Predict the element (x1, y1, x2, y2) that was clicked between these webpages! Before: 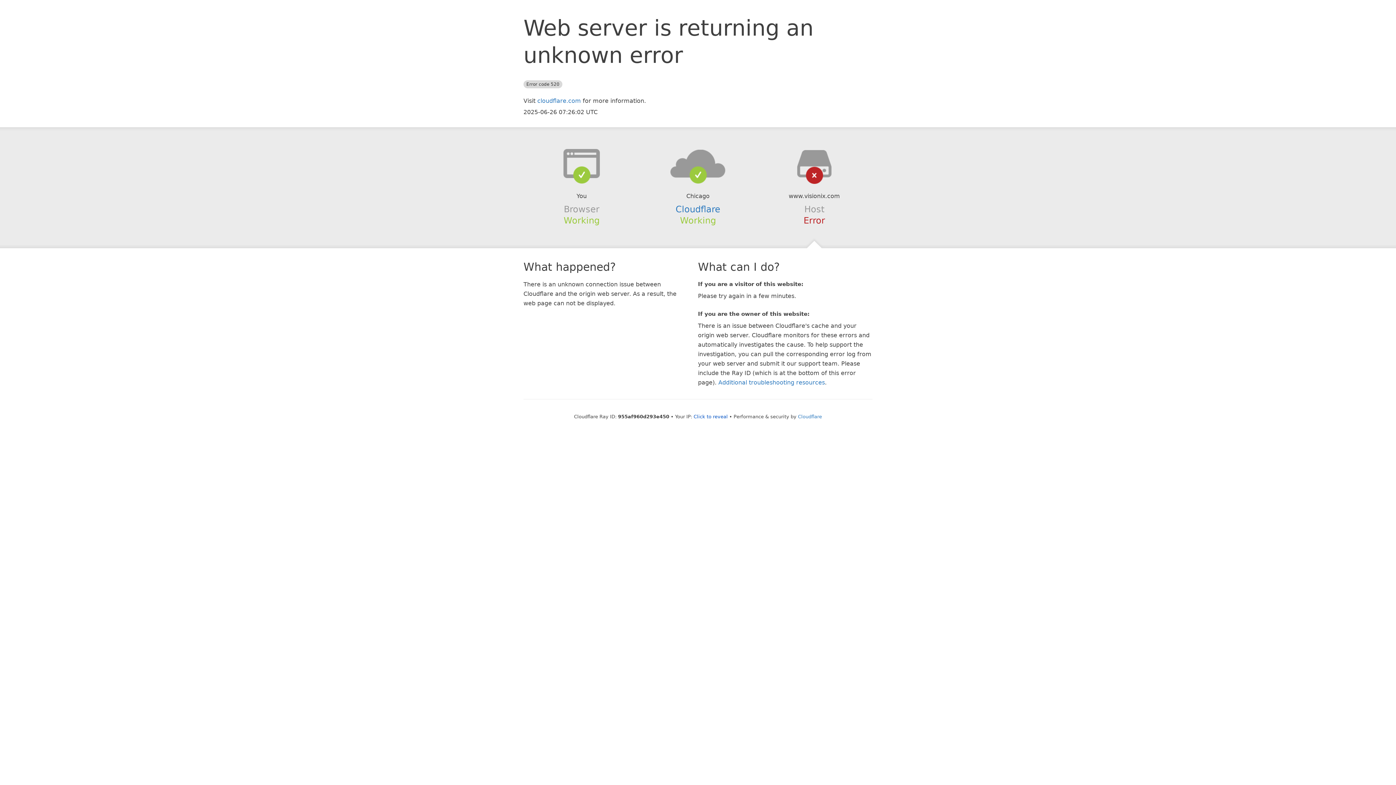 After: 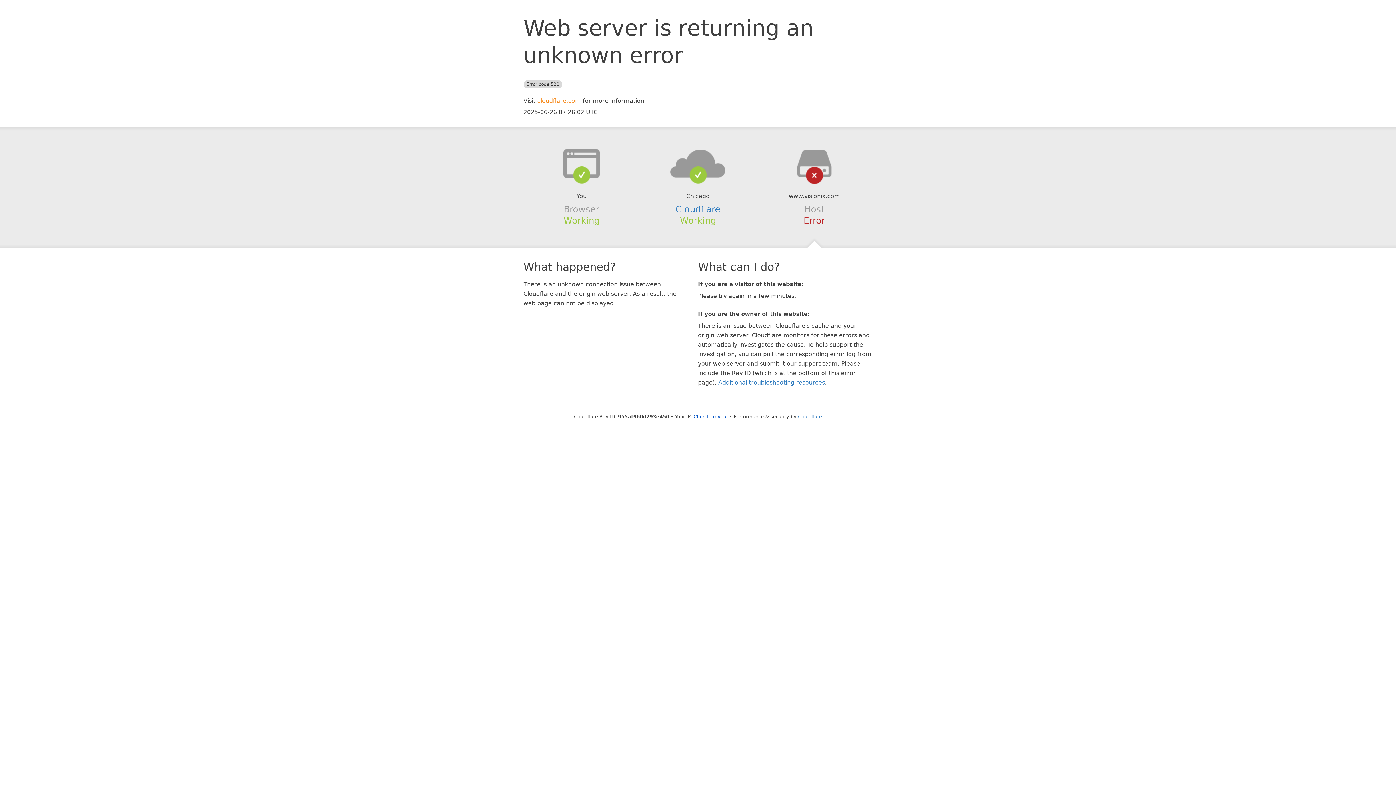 Action: label: cloudflare.com bbox: (537, 97, 581, 104)